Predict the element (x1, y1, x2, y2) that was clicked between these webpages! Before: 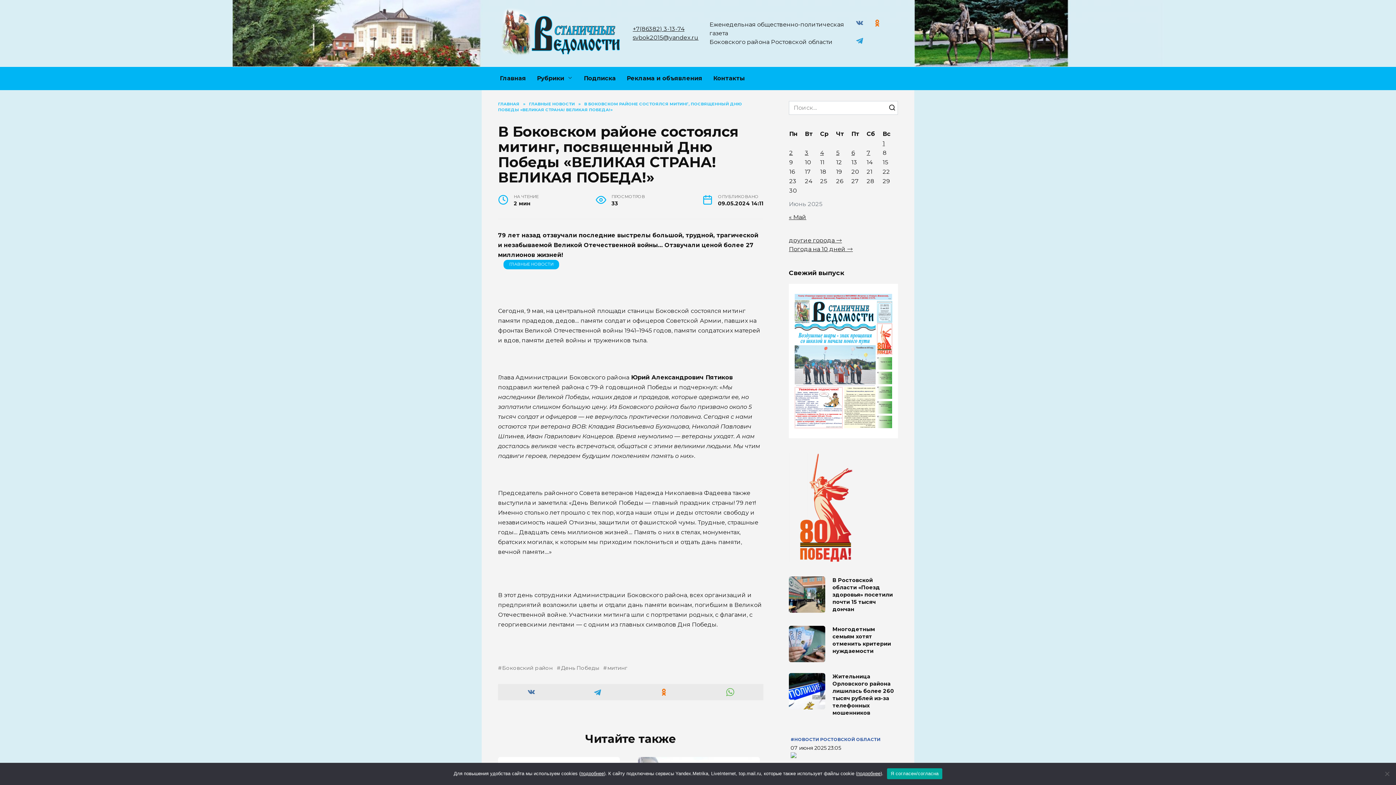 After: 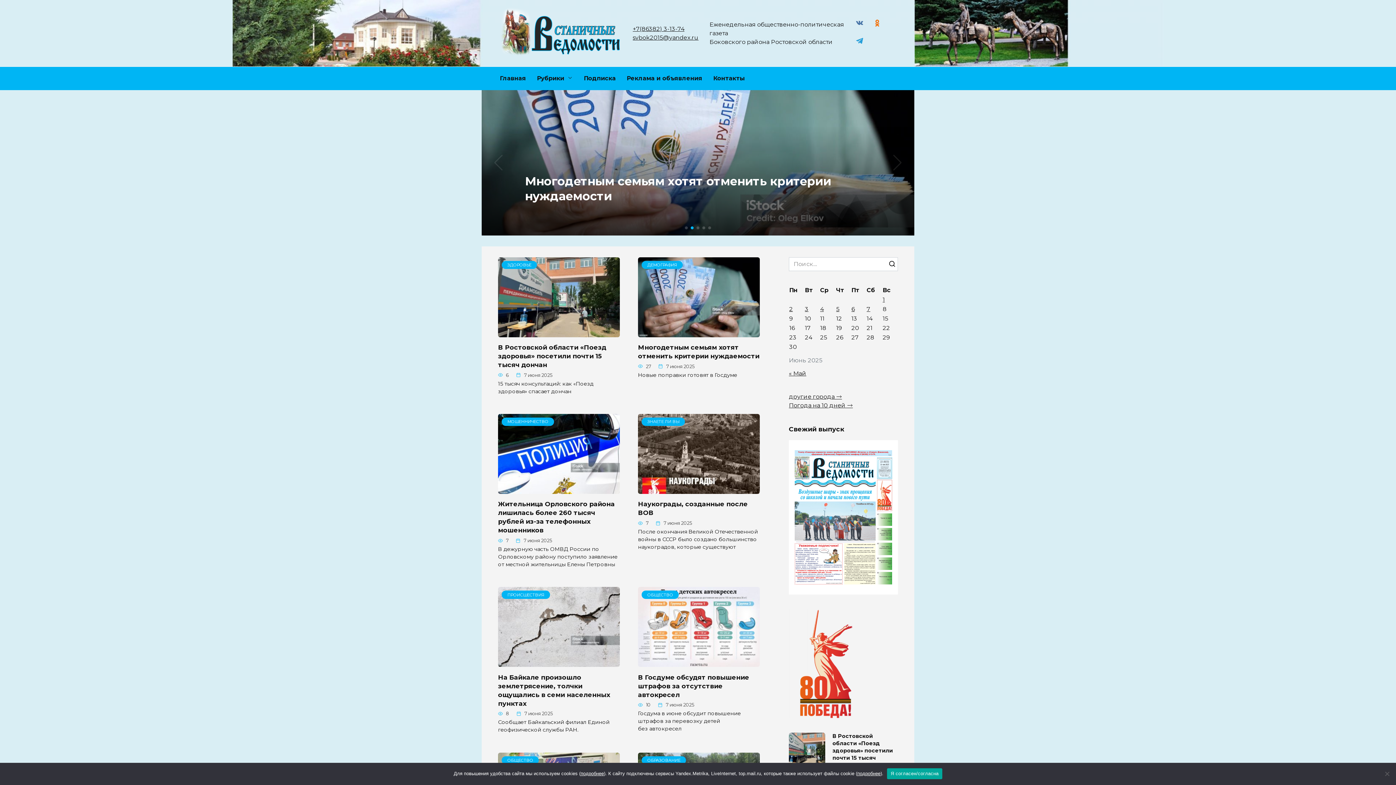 Action: bbox: (882, 139, 885, 146) label: Записи, опубликованные 01.06.2025